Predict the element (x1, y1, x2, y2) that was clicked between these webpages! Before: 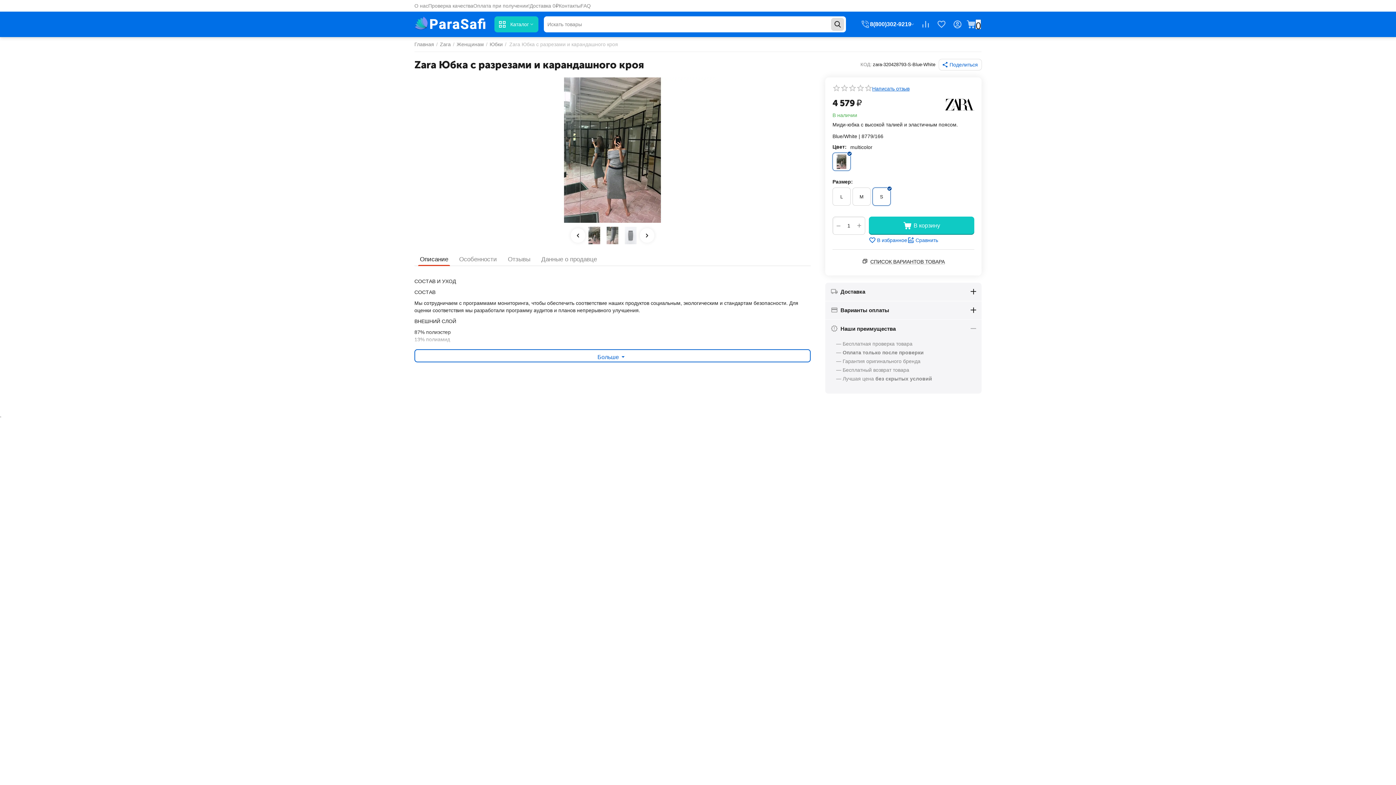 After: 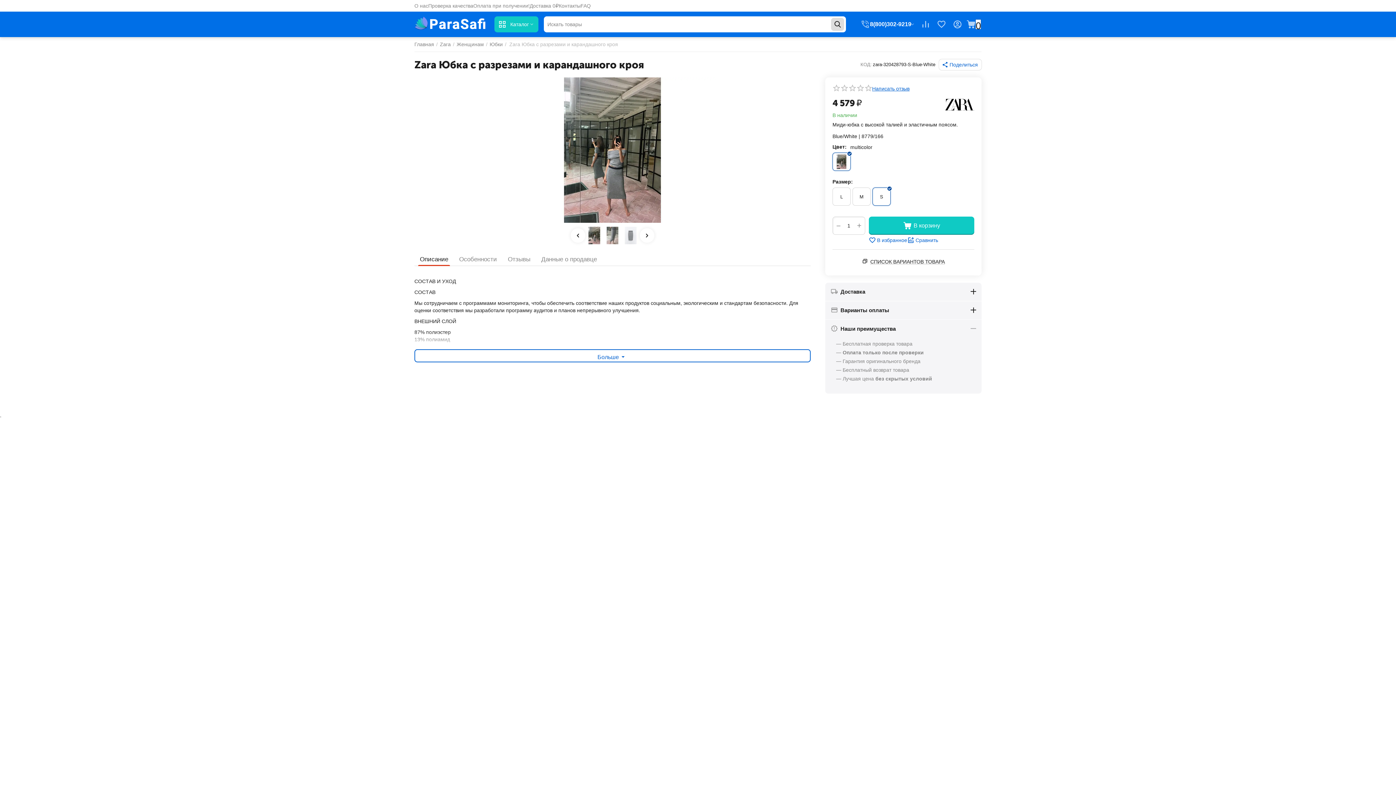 Action: bbox: (832, 152, 850, 171)